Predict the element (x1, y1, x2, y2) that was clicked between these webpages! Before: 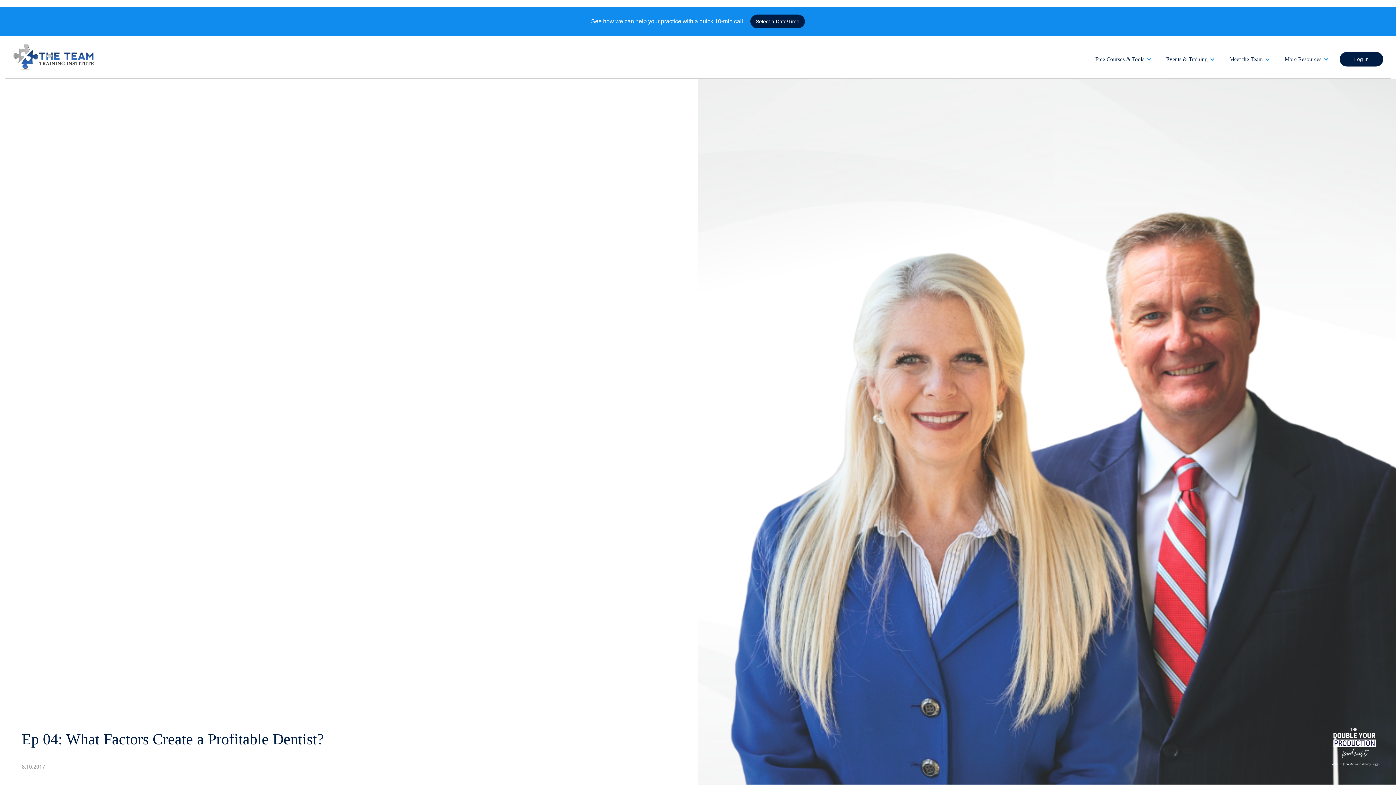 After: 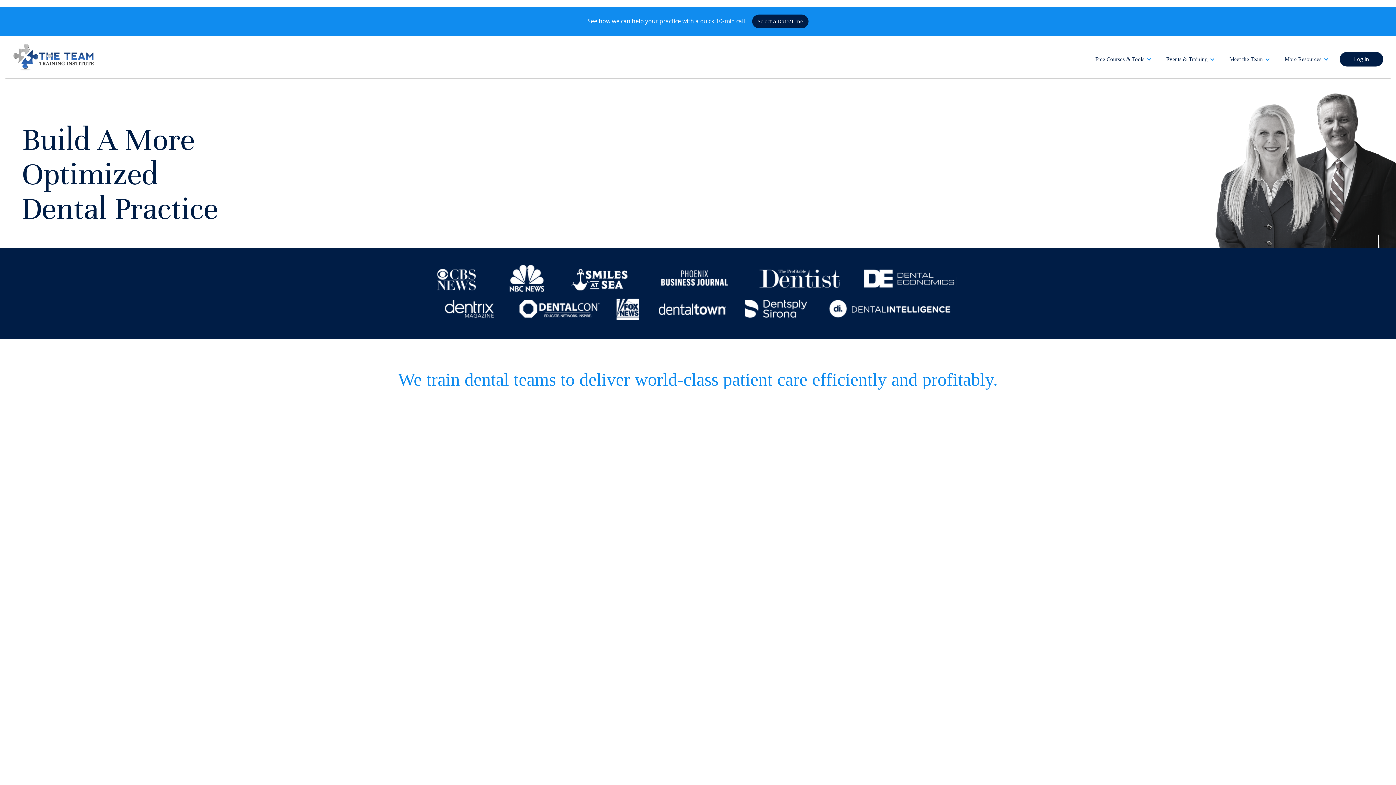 Action: label: home bbox: (9, 41, 100, 73)